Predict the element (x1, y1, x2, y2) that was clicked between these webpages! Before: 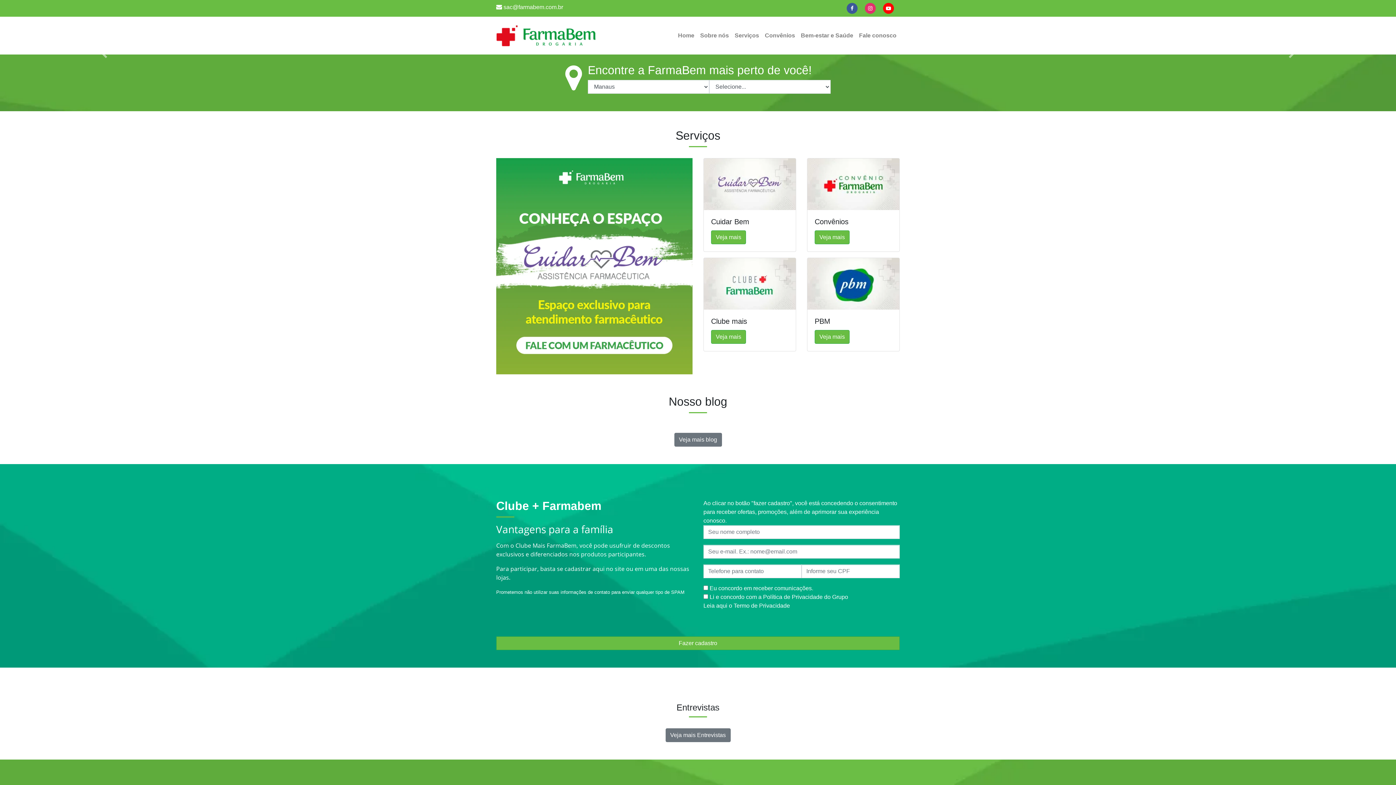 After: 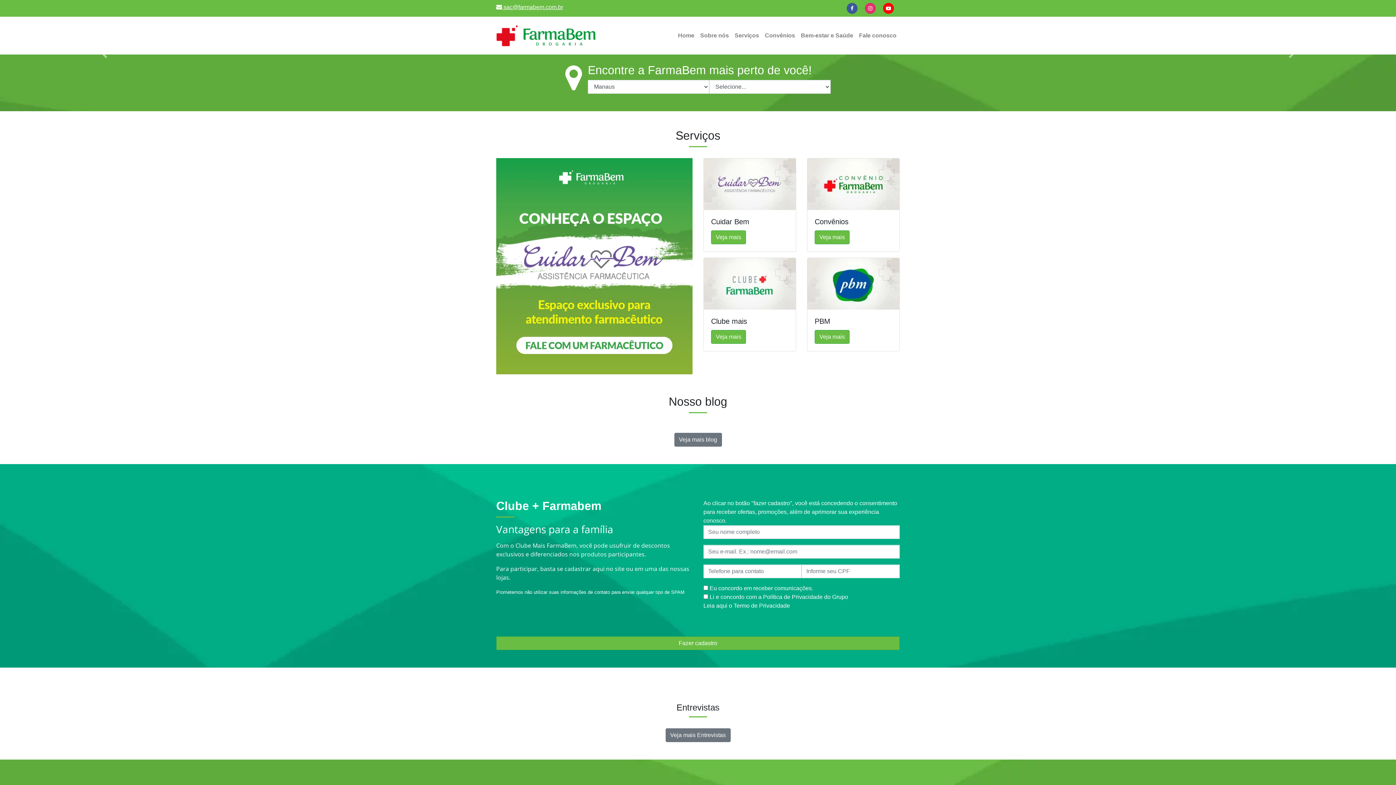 Action: label:  sac@farmabem.com.br bbox: (496, 4, 563, 10)